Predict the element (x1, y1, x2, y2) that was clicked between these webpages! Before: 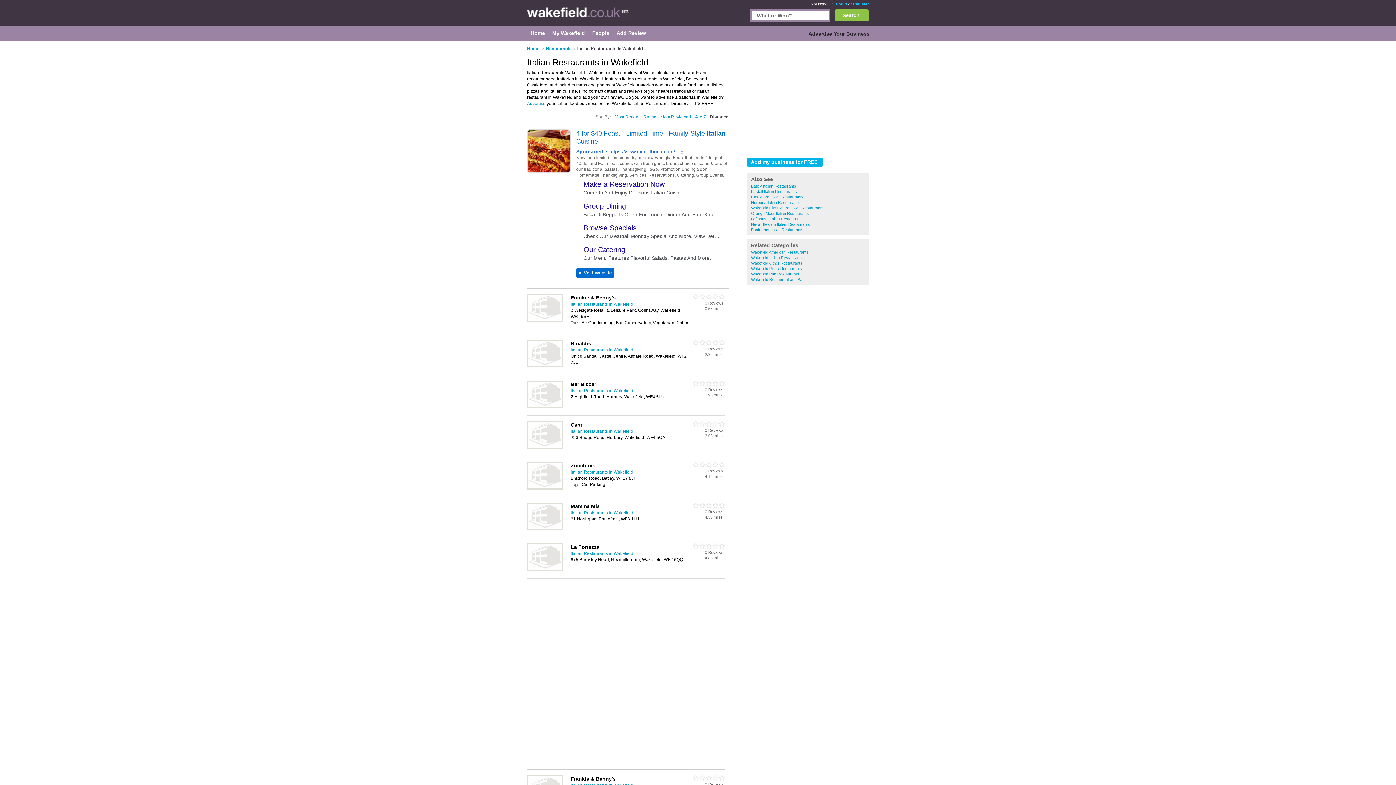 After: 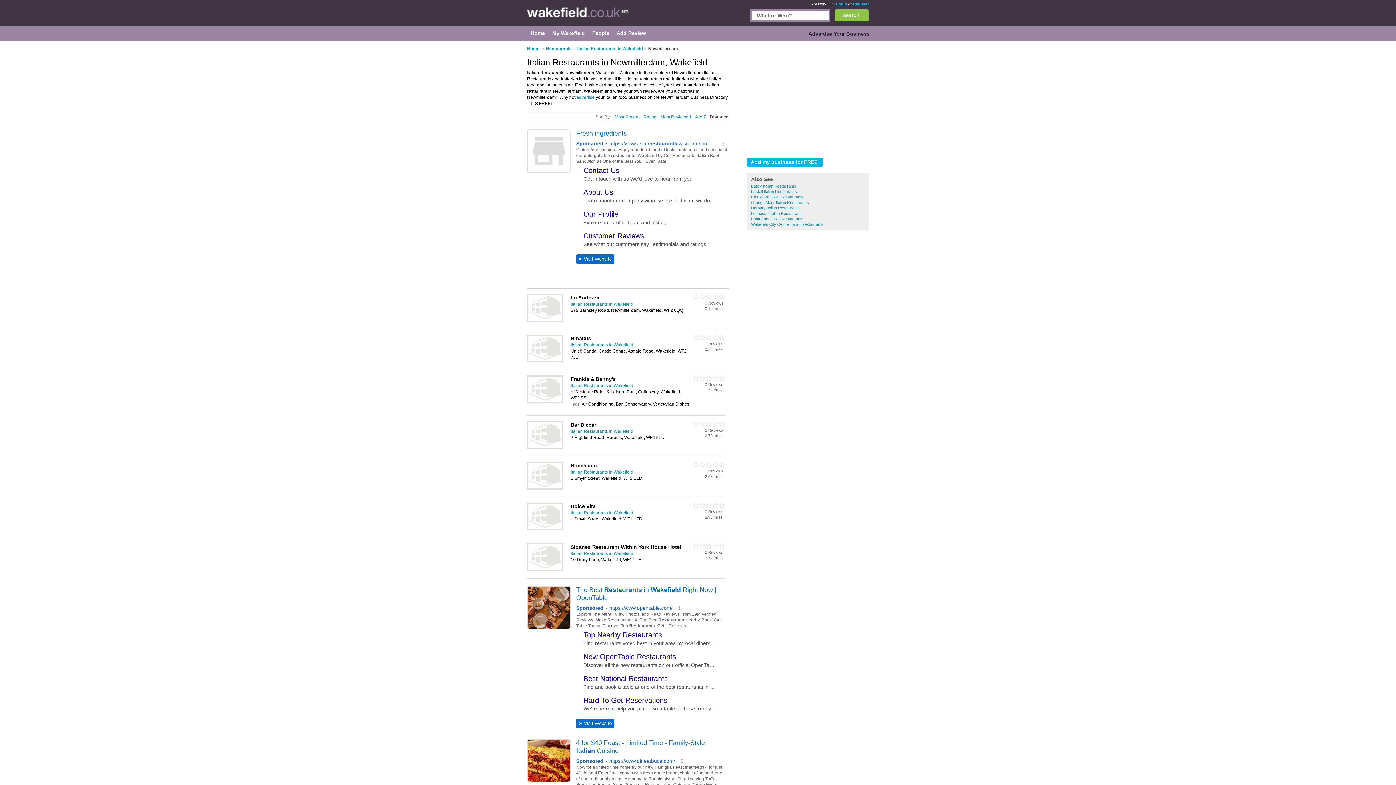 Action: bbox: (751, 222, 810, 226) label: Newmillerdam Italian Restaurants